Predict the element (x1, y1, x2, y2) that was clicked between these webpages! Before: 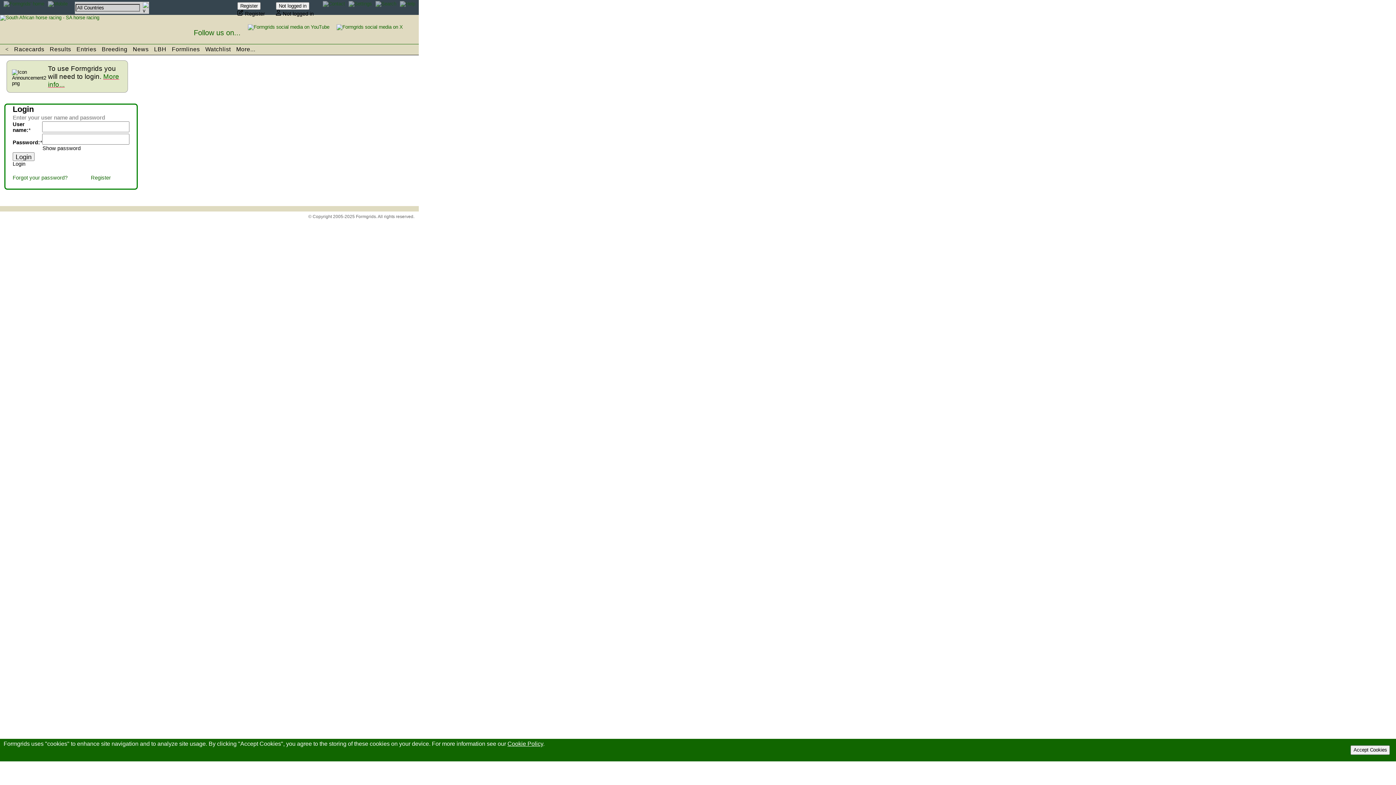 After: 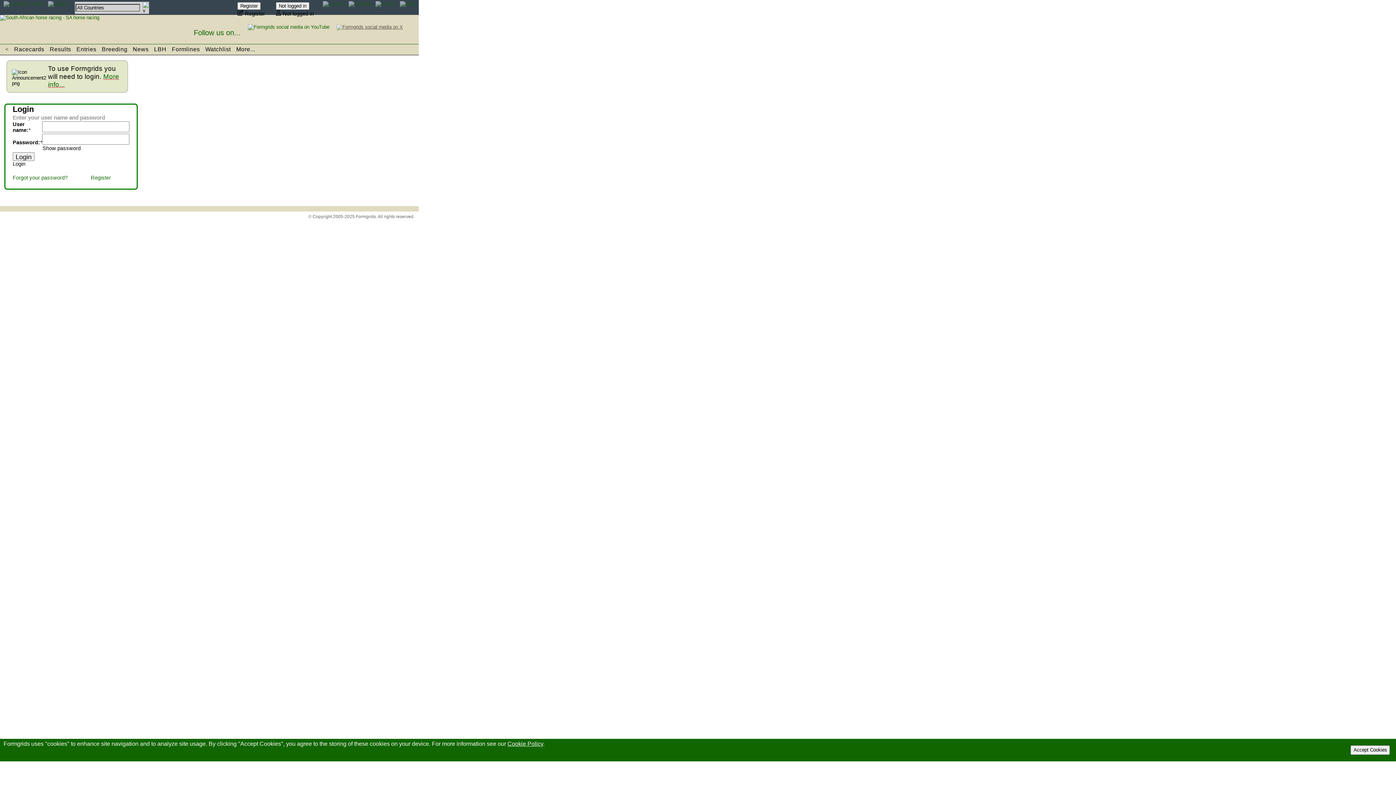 Action: bbox: (336, 24, 402, 29)